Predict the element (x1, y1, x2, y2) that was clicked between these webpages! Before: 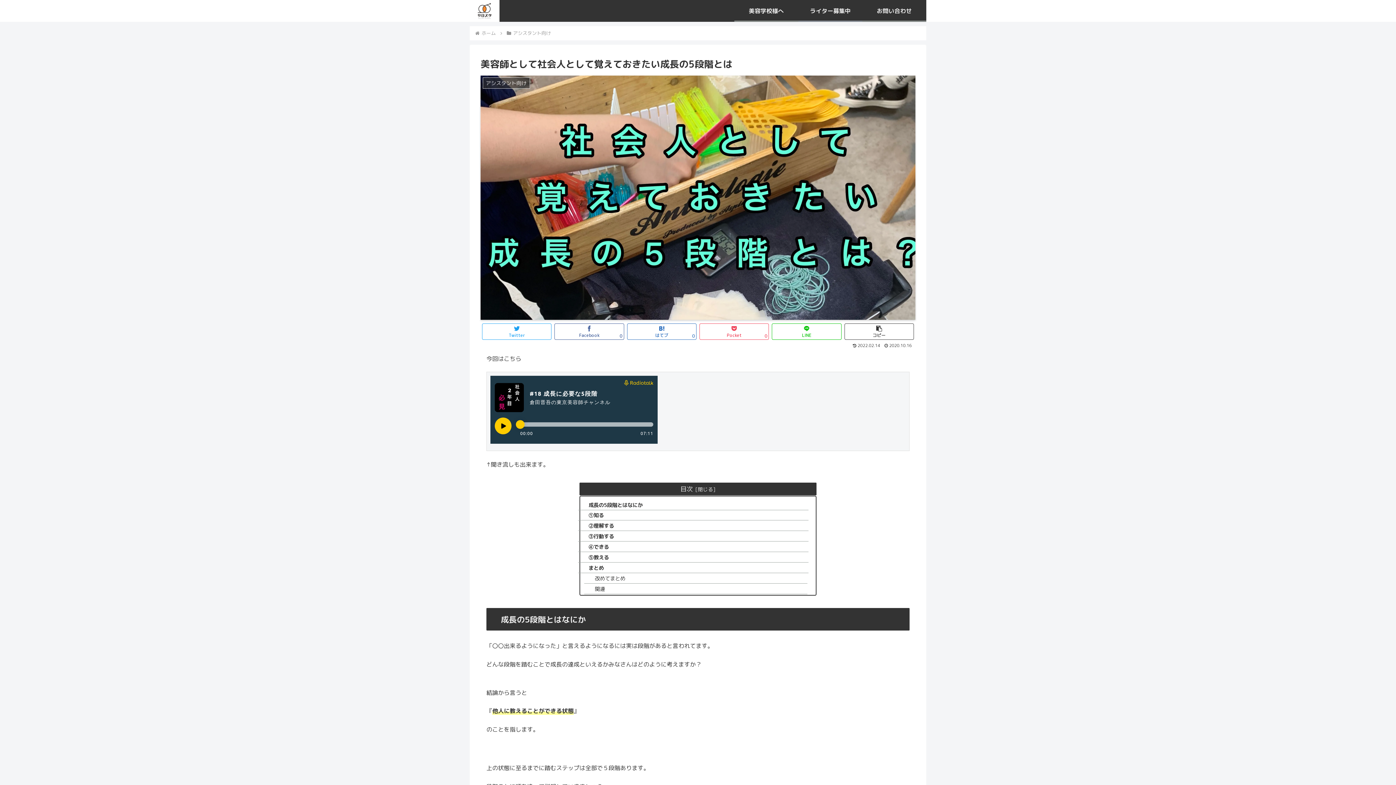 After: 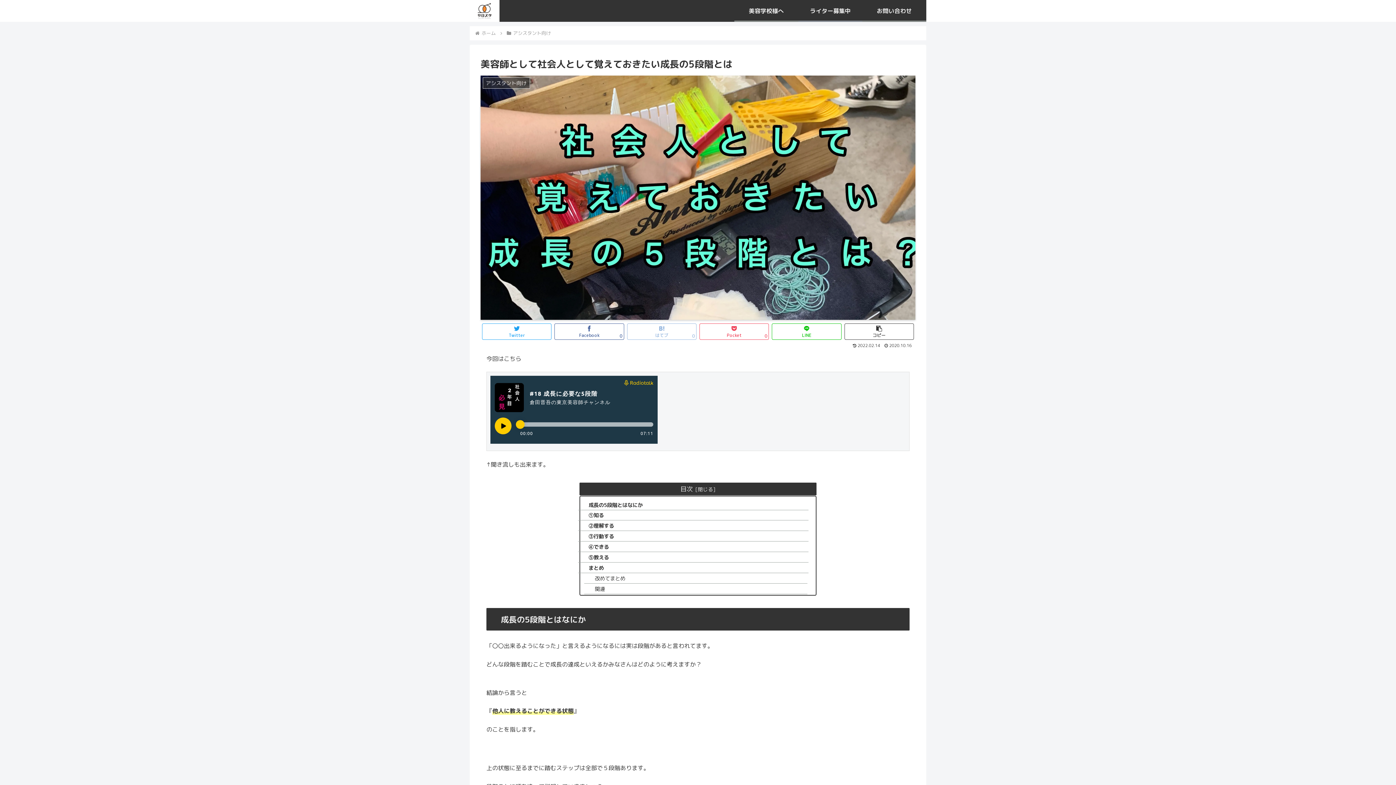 Action: label: はてブ
0 bbox: (627, 323, 696, 339)